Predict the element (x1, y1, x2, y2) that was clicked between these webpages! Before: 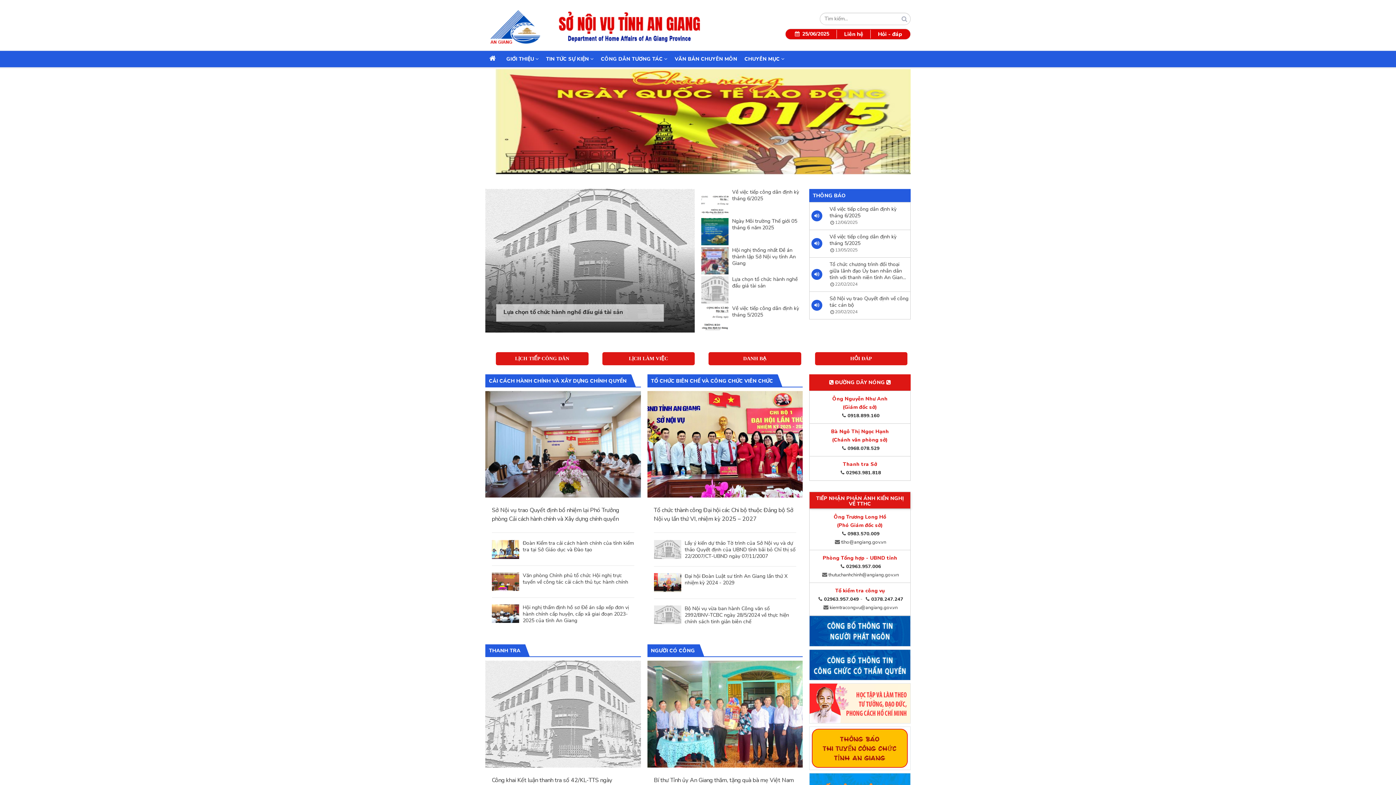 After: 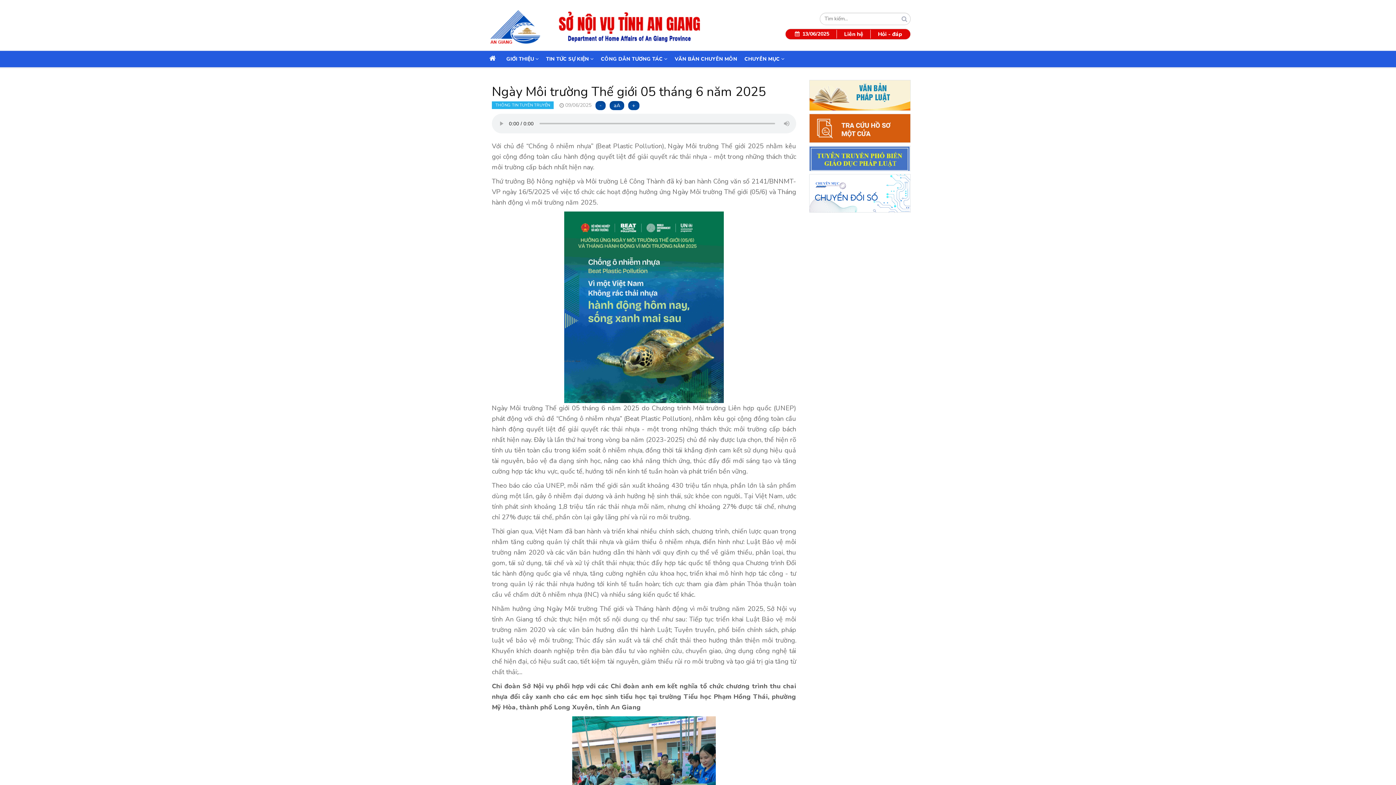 Action: bbox: (701, 227, 728, 234)